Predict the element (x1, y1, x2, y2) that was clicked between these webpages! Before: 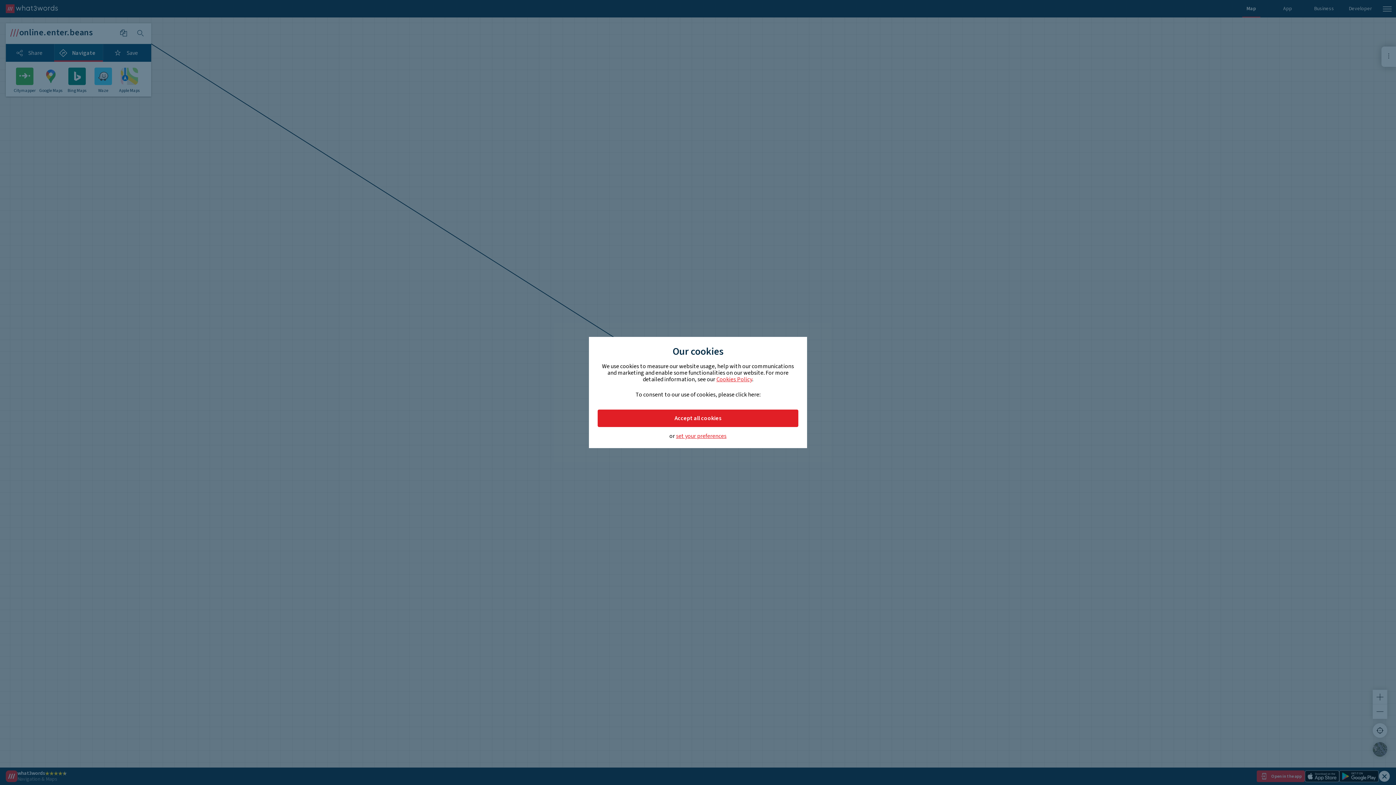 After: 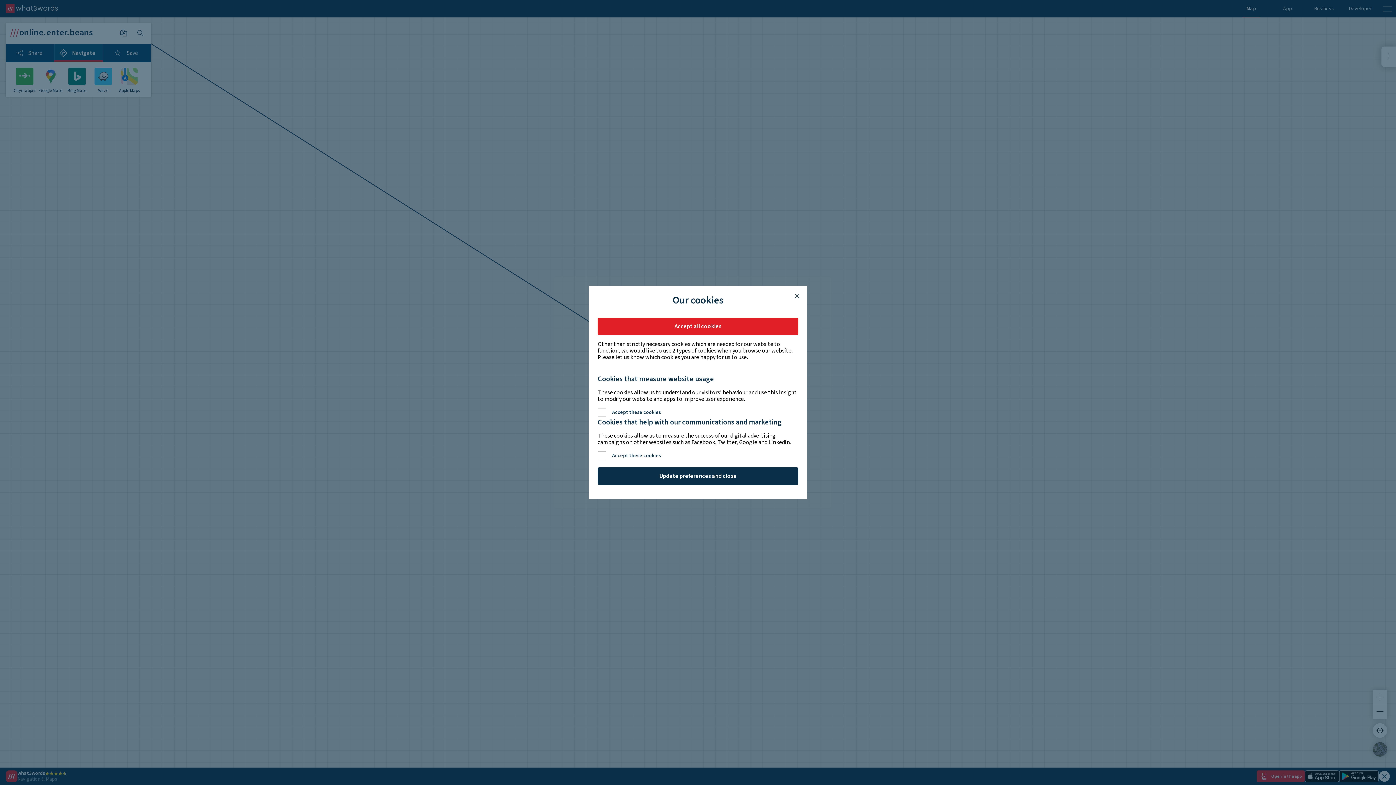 Action: label: set your preferences bbox: (676, 433, 726, 439)